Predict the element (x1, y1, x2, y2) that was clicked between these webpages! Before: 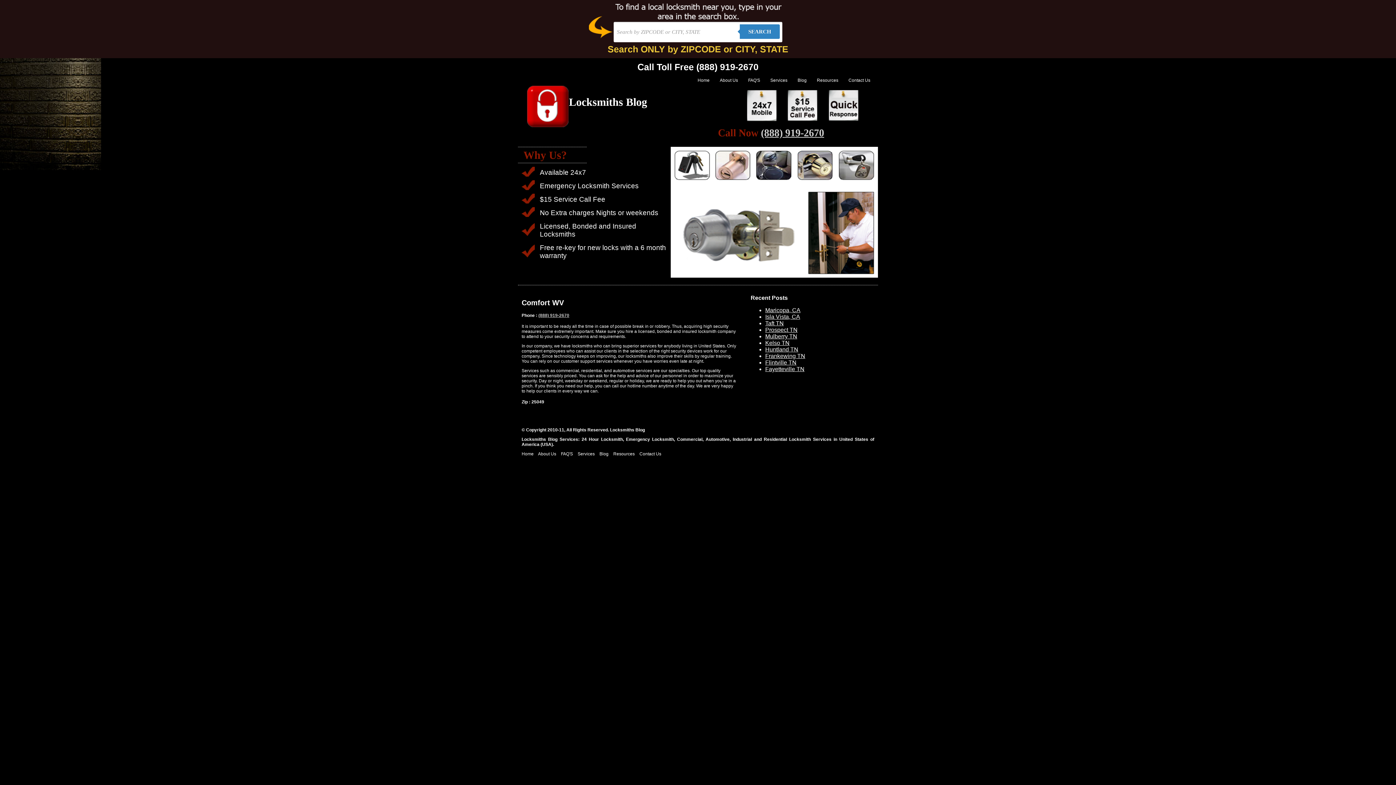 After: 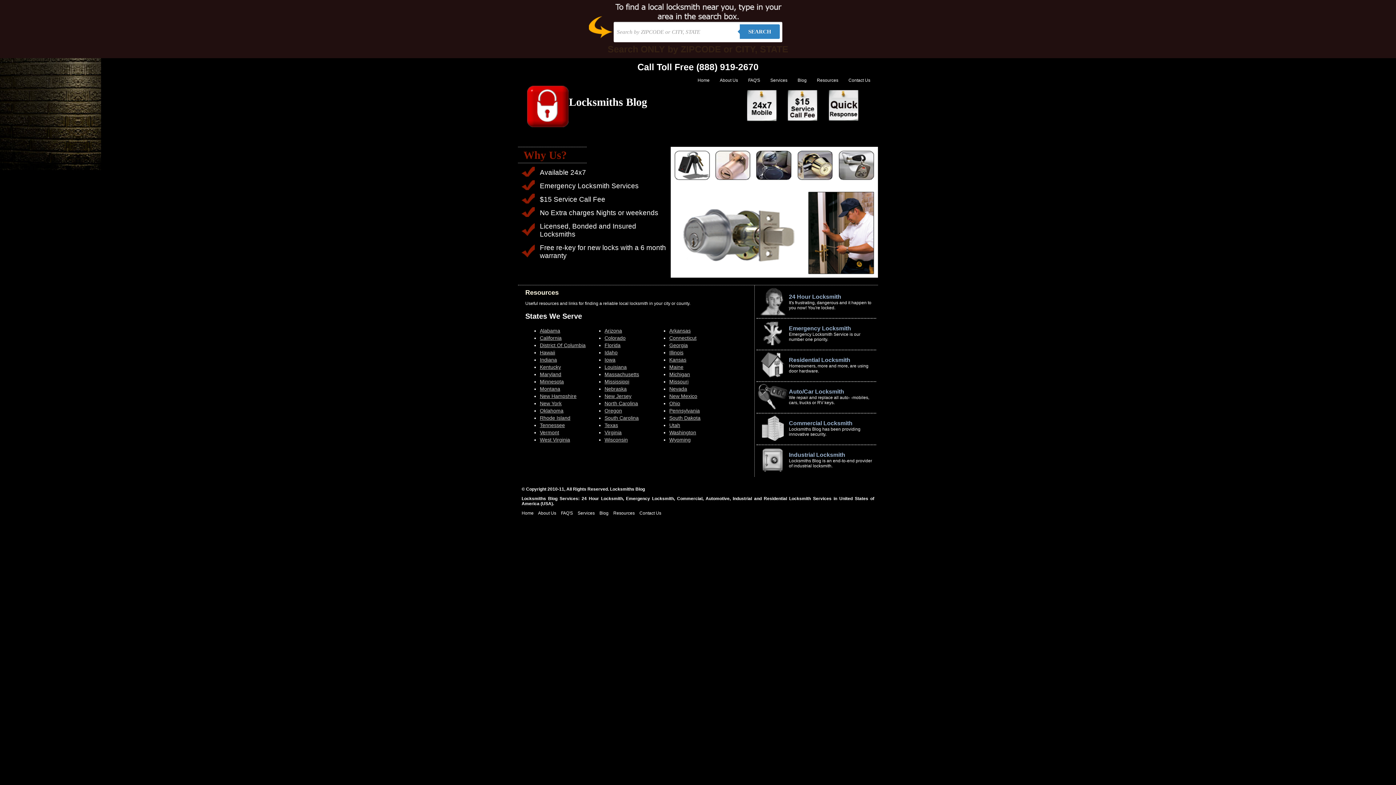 Action: label: Resources bbox: (812, 74, 843, 86)